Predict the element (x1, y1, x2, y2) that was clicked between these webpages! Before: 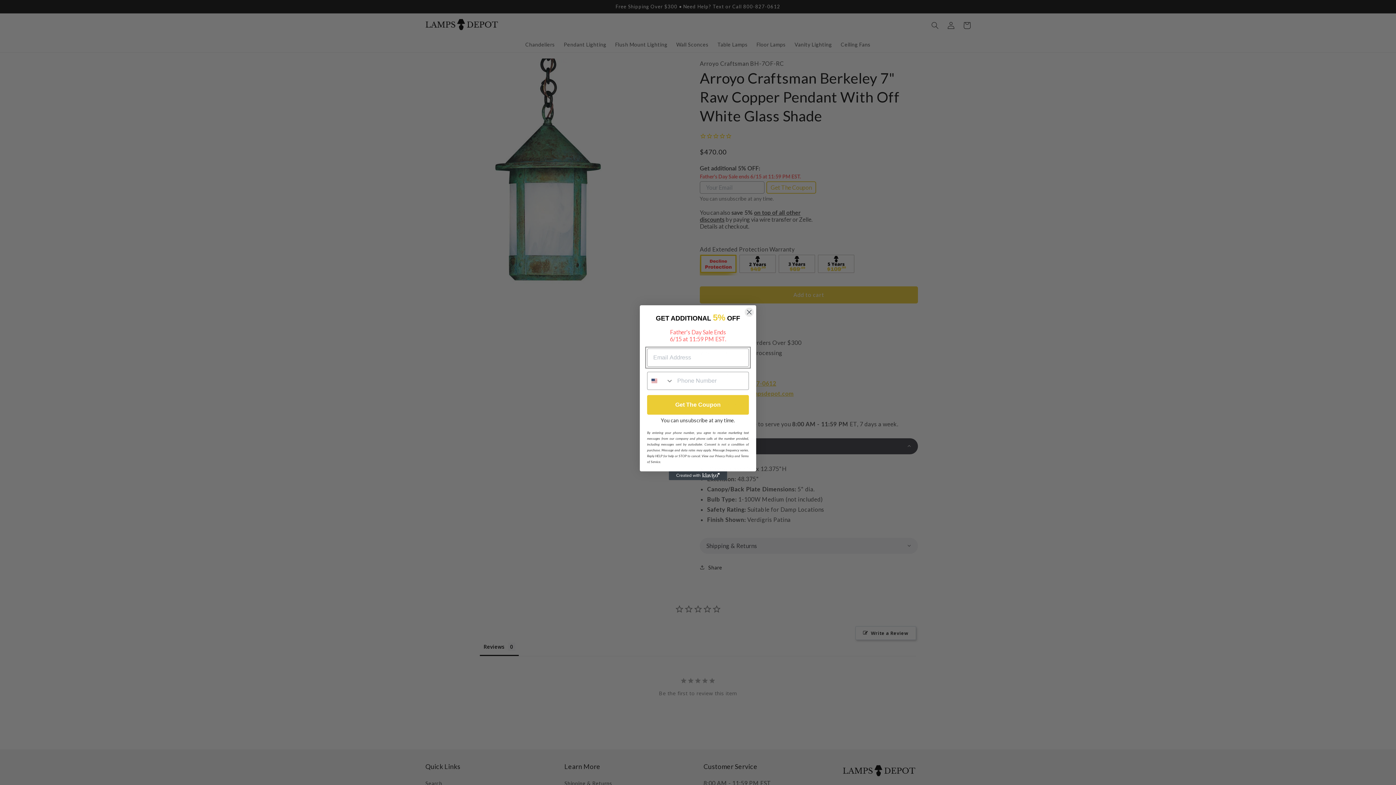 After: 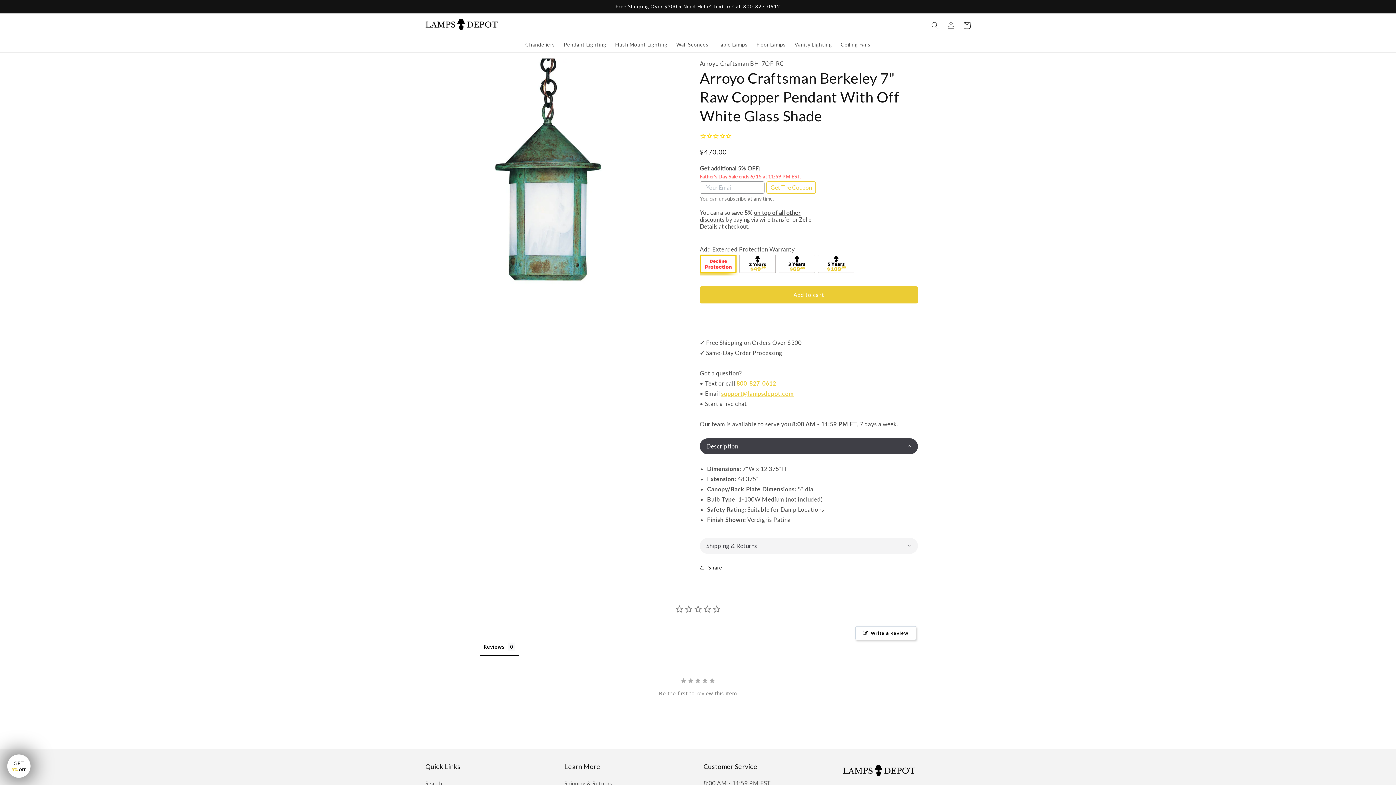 Action: label: Close dialog bbox: (744, 307, 754, 317)